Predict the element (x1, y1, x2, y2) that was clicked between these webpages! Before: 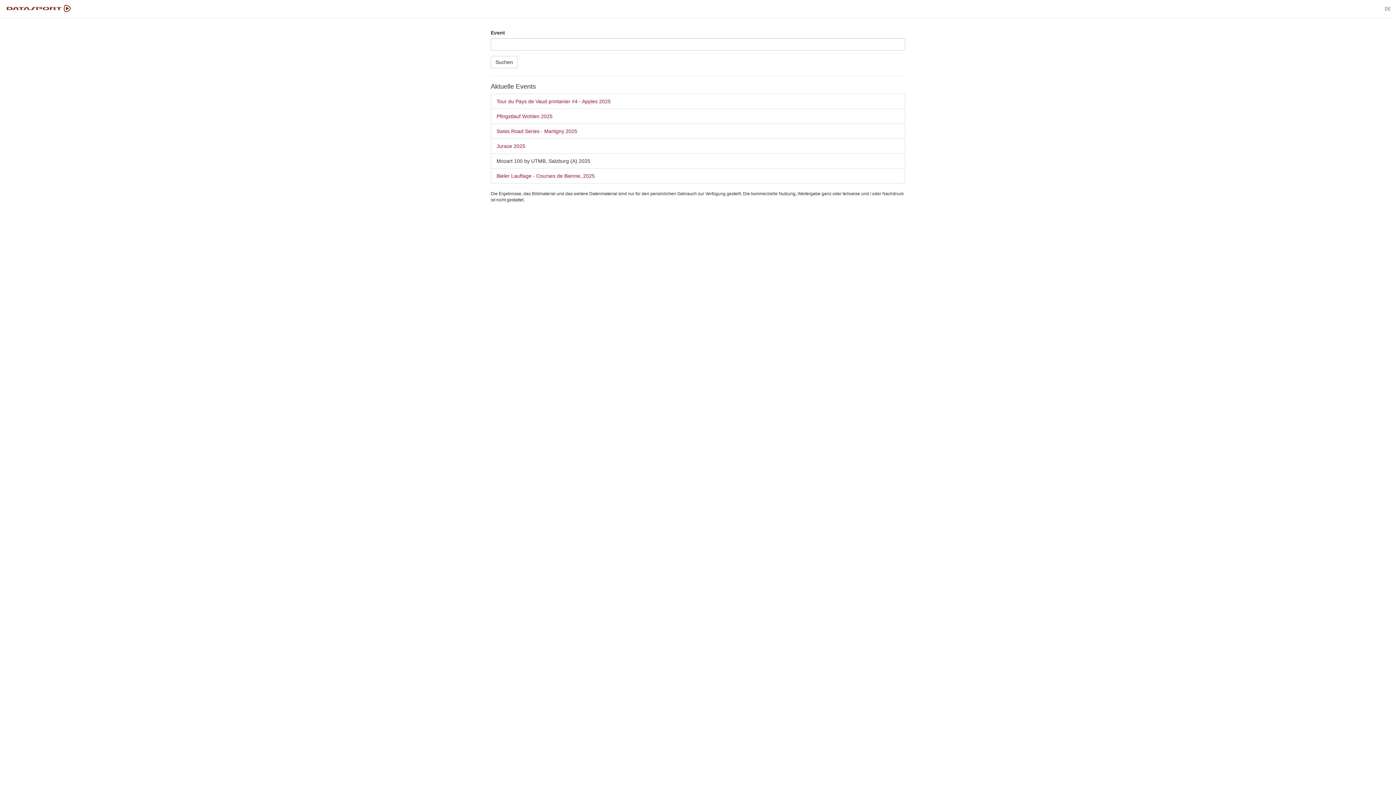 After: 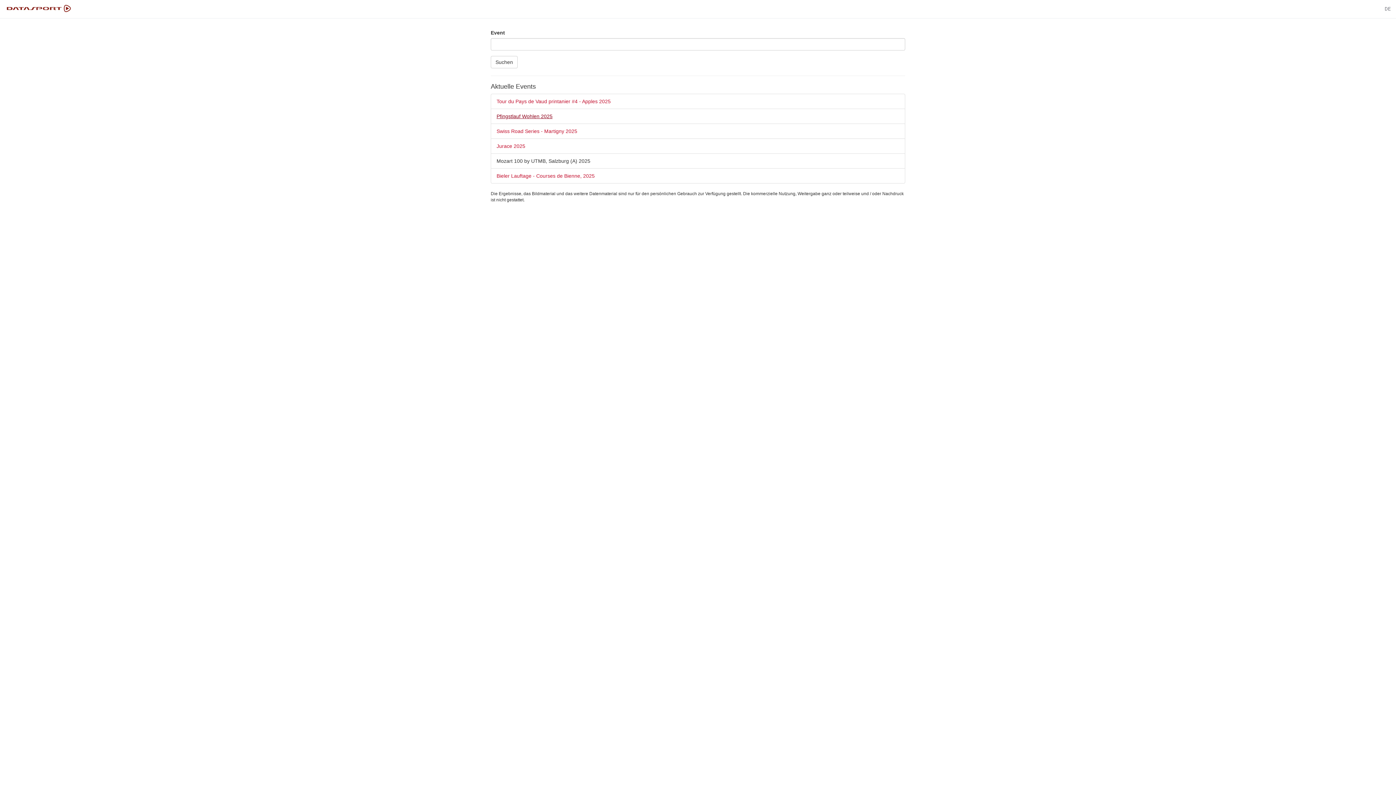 Action: bbox: (496, 113, 552, 119) label: Pfingstlauf Wohlen 2025